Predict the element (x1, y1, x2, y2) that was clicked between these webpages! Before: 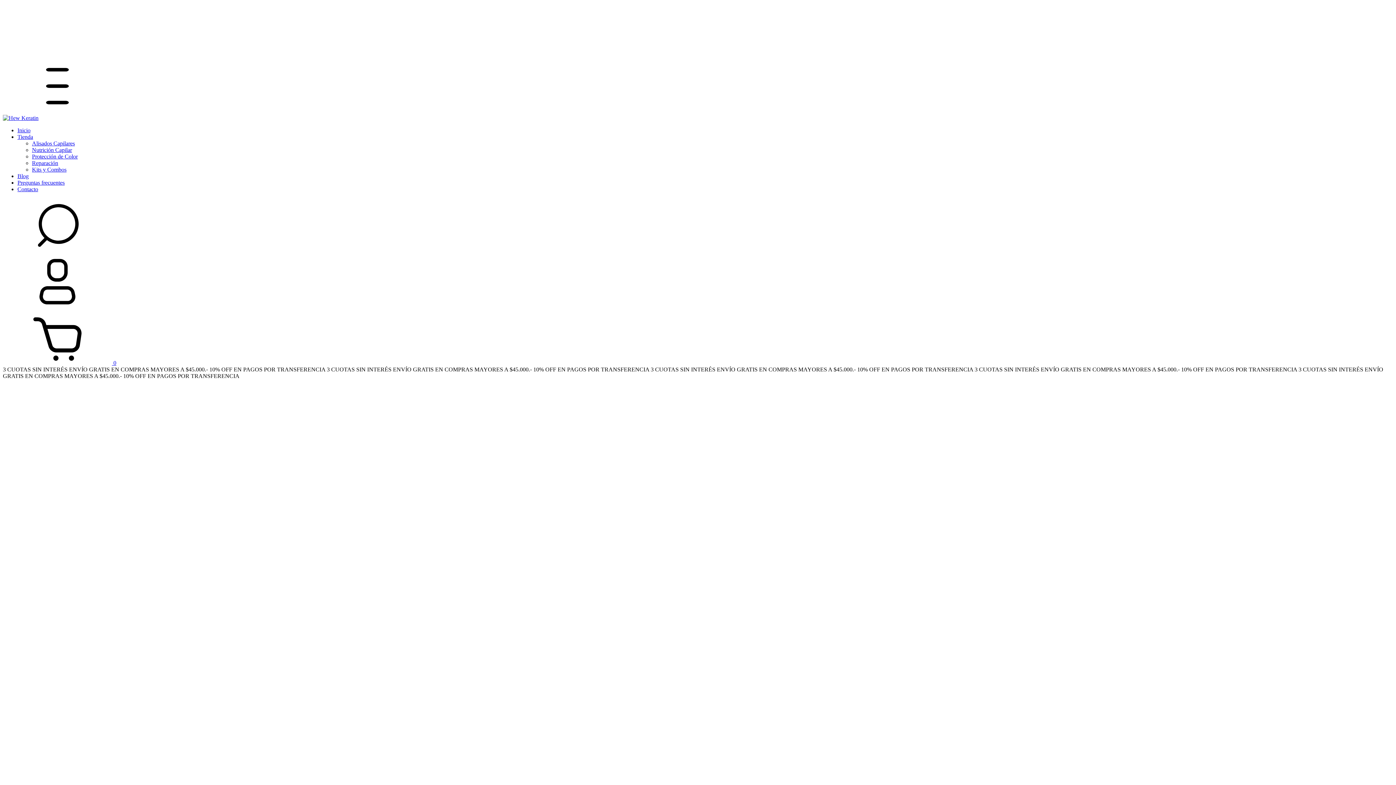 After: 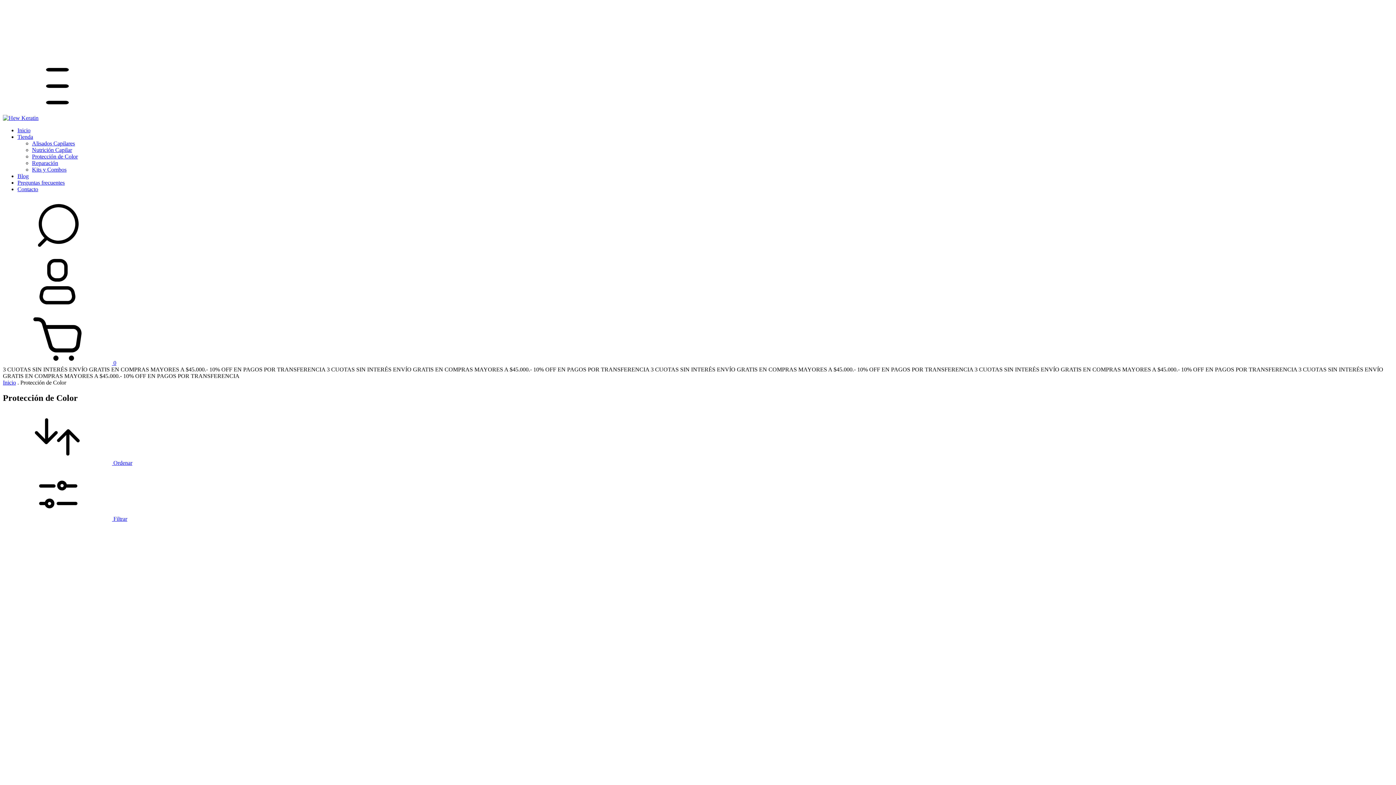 Action: label: Protección de Color bbox: (32, 153, 77, 159)